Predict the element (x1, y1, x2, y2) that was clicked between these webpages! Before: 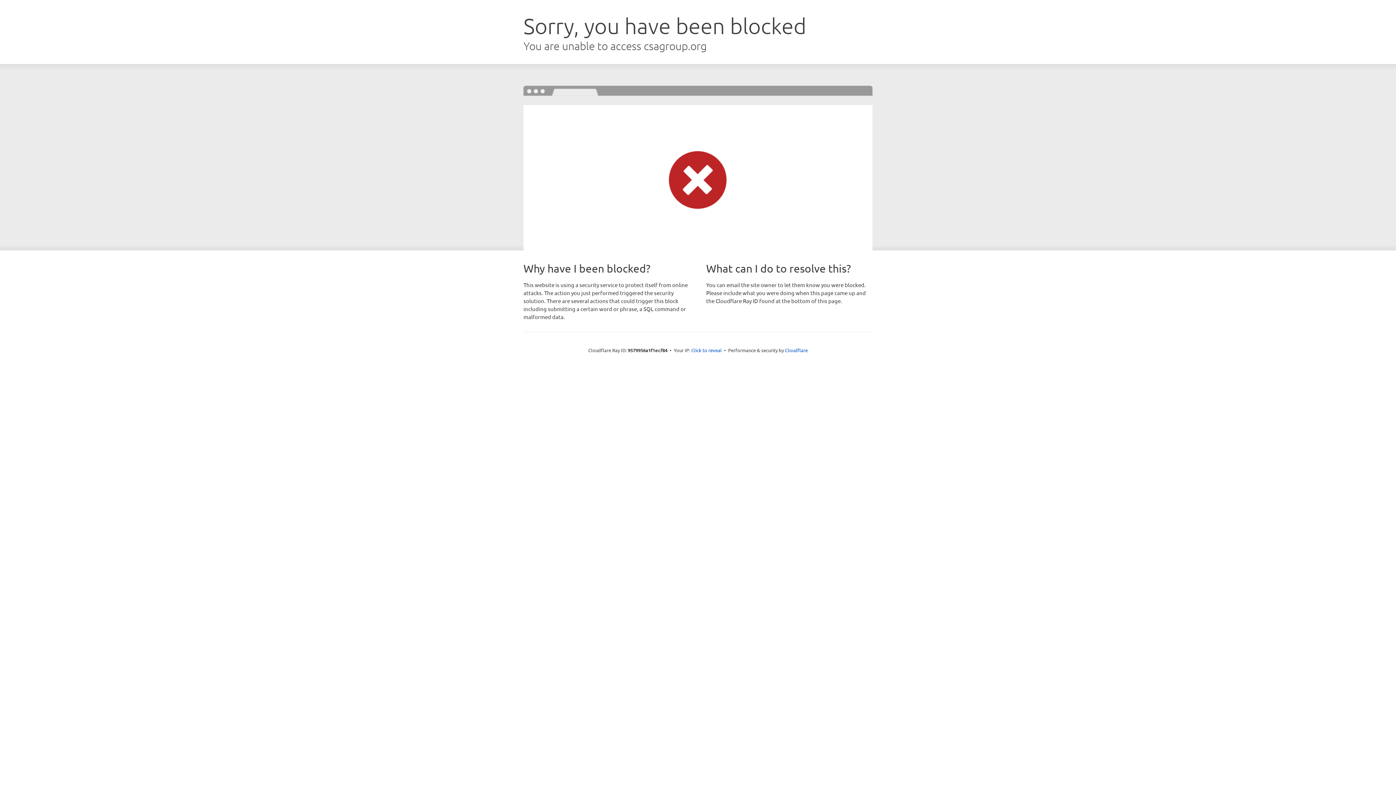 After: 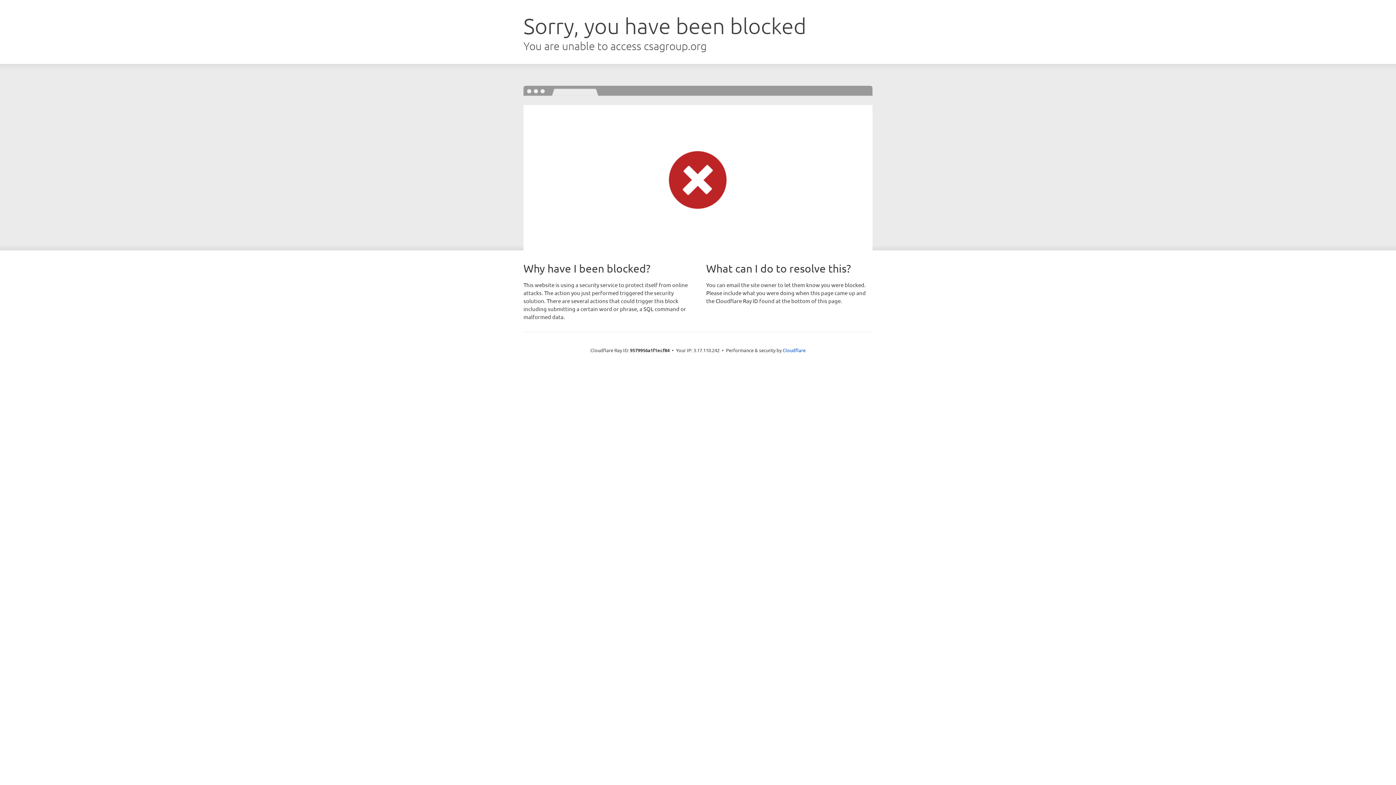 Action: label: Click to reveal bbox: (691, 346, 722, 353)